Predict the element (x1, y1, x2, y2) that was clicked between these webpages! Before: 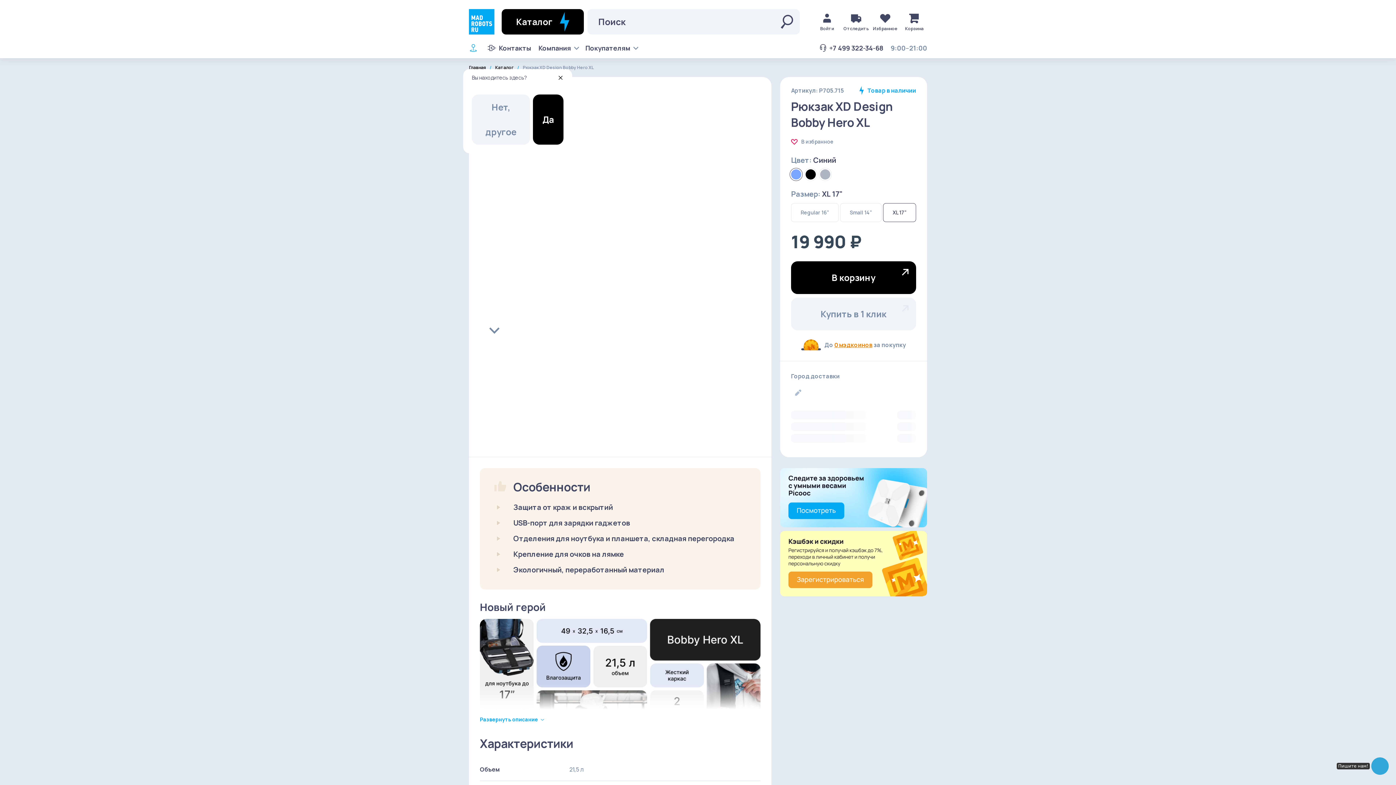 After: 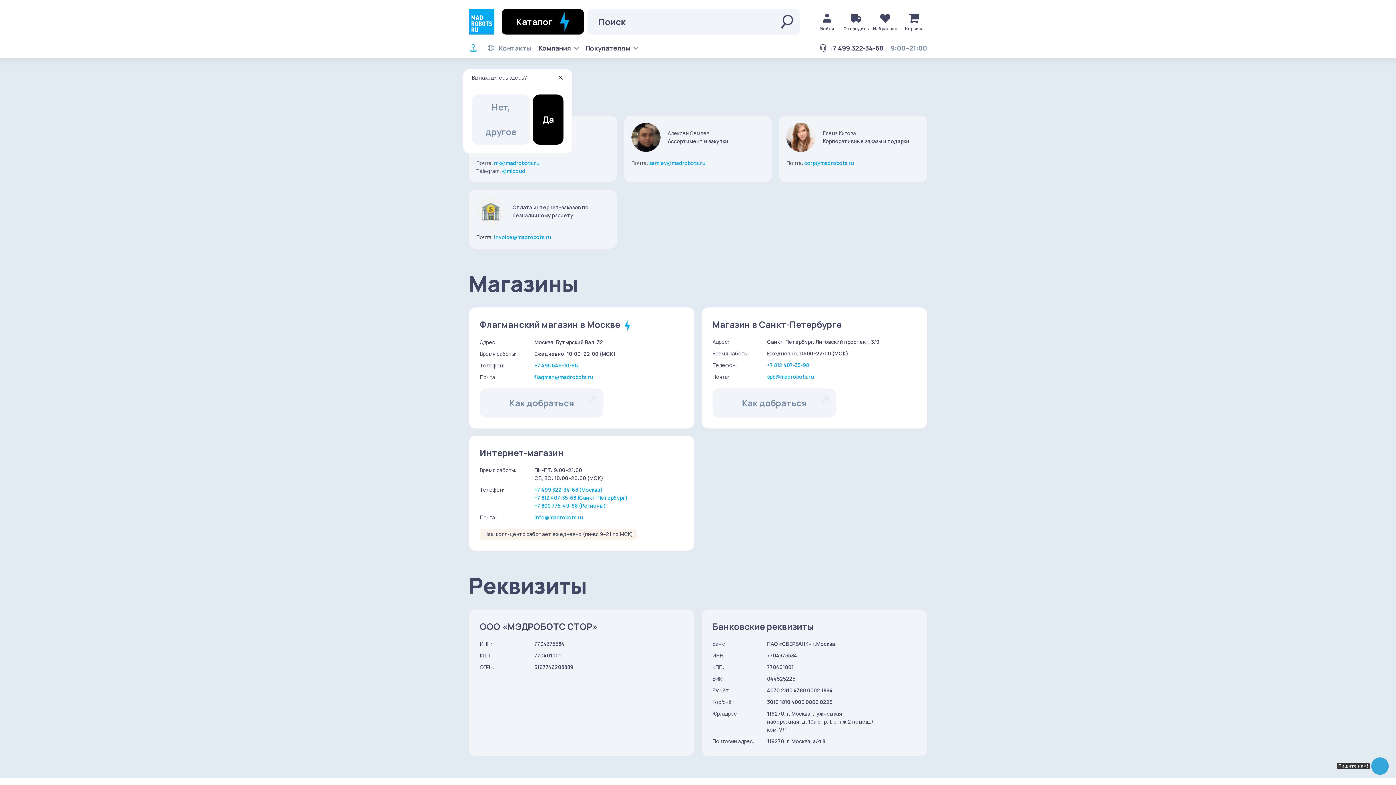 Action: label: Контакты bbox: (487, 43, 531, 52)